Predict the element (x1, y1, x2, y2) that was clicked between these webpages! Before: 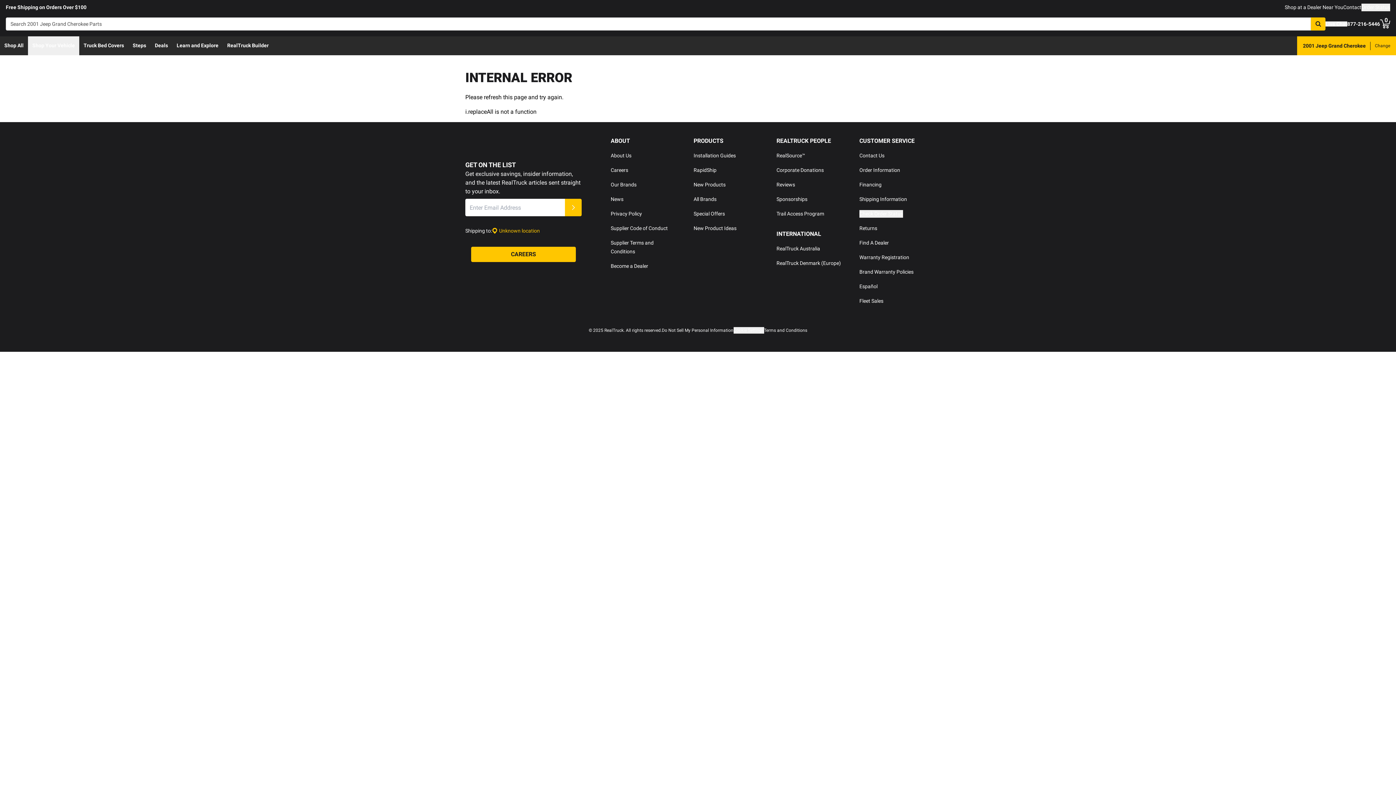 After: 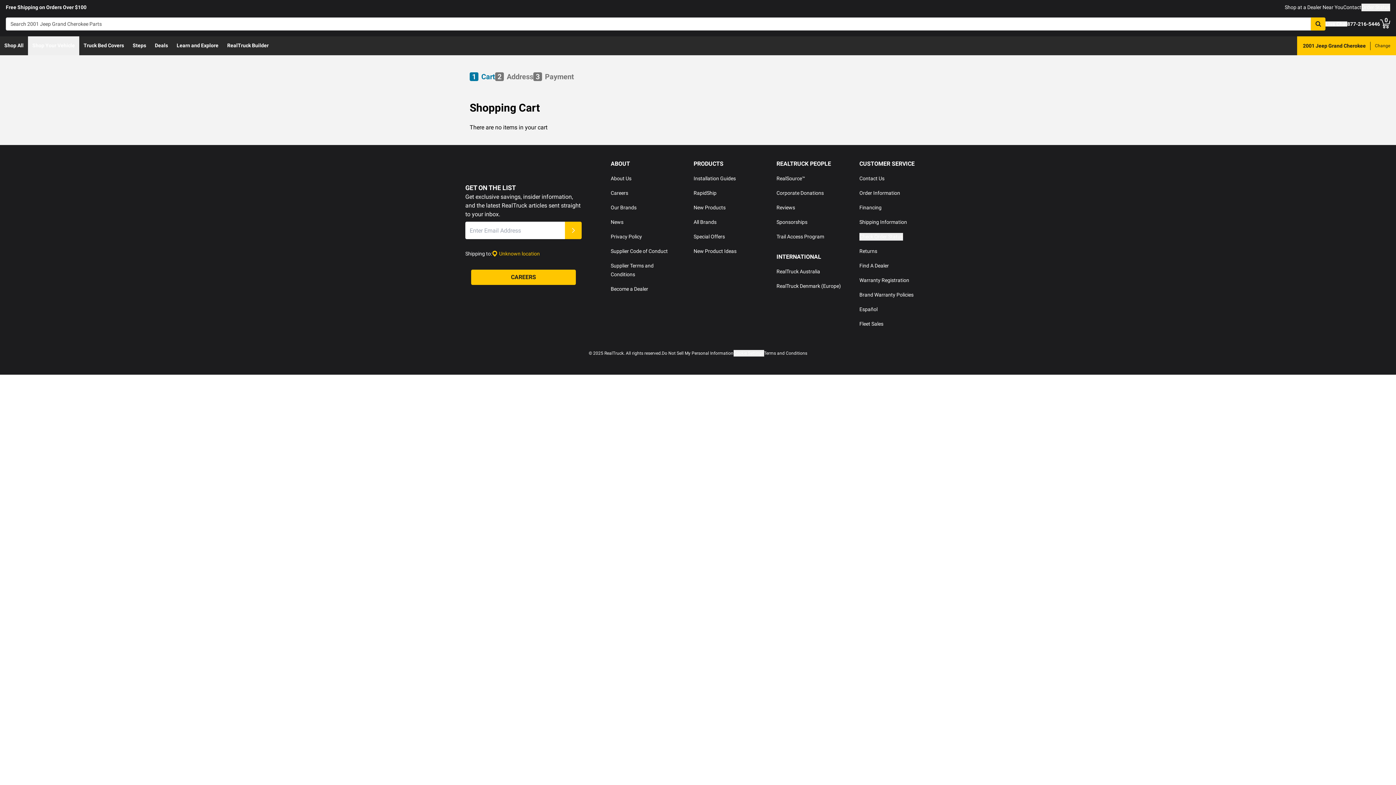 Action: bbox: (1380, 18, 1390, 29) label: Go to cart